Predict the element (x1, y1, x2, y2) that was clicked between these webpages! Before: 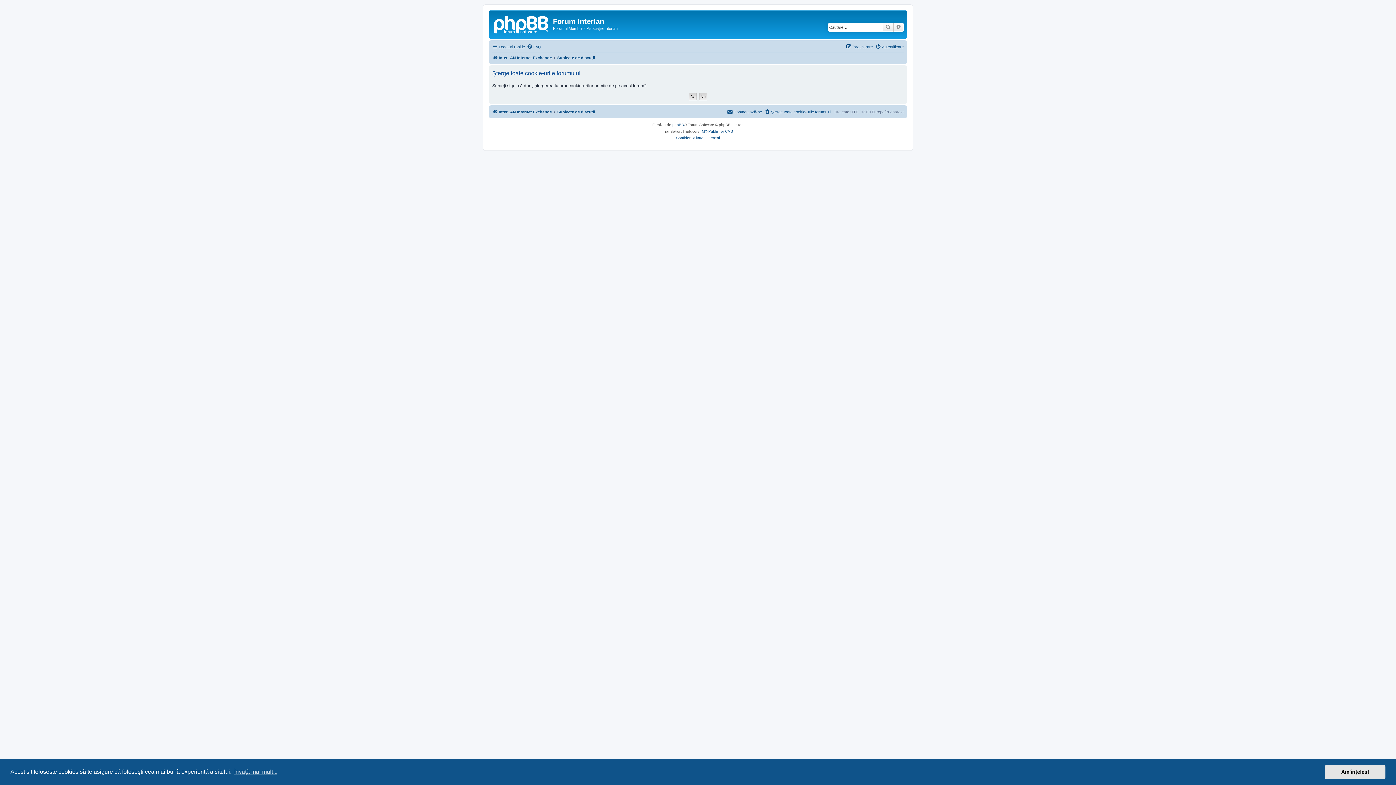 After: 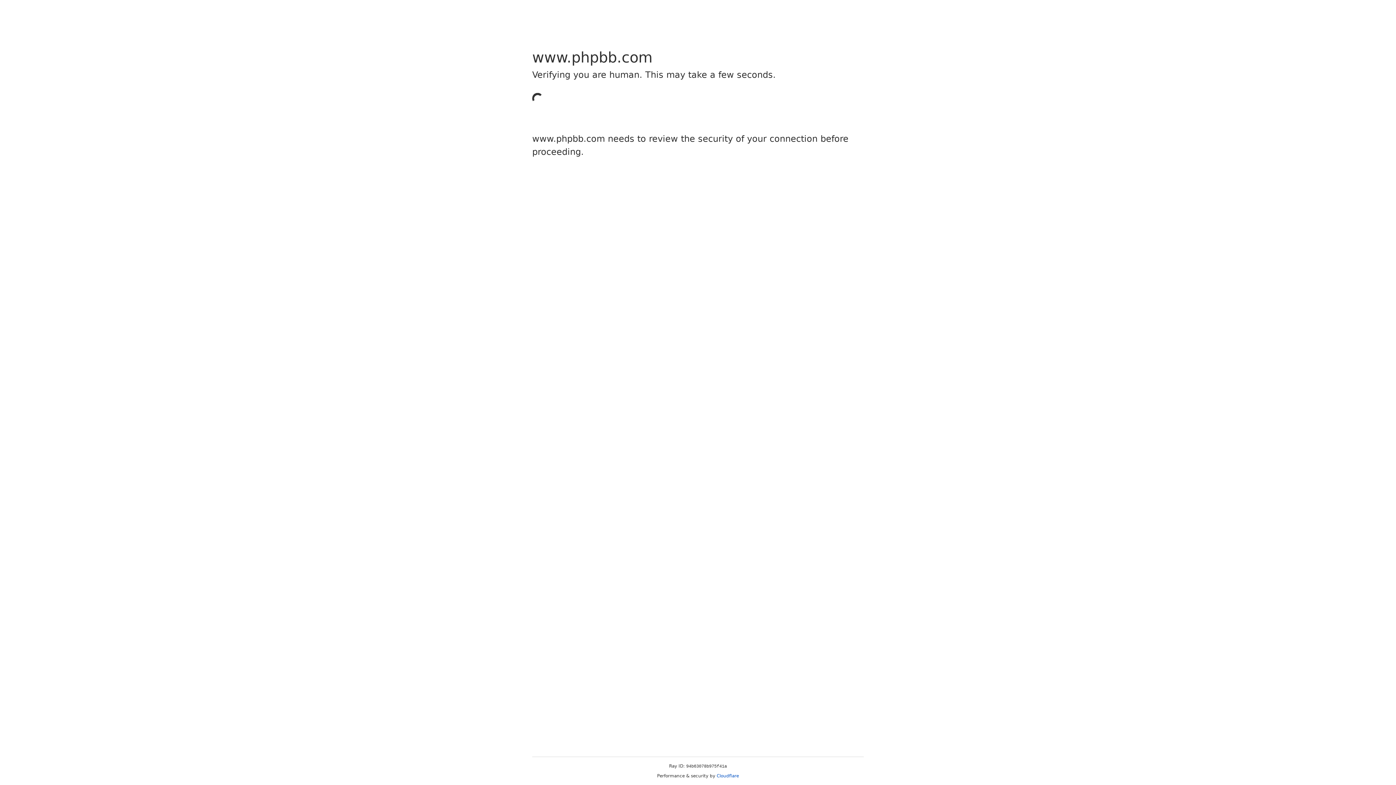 Action: bbox: (672, 121, 684, 128) label: phpBB